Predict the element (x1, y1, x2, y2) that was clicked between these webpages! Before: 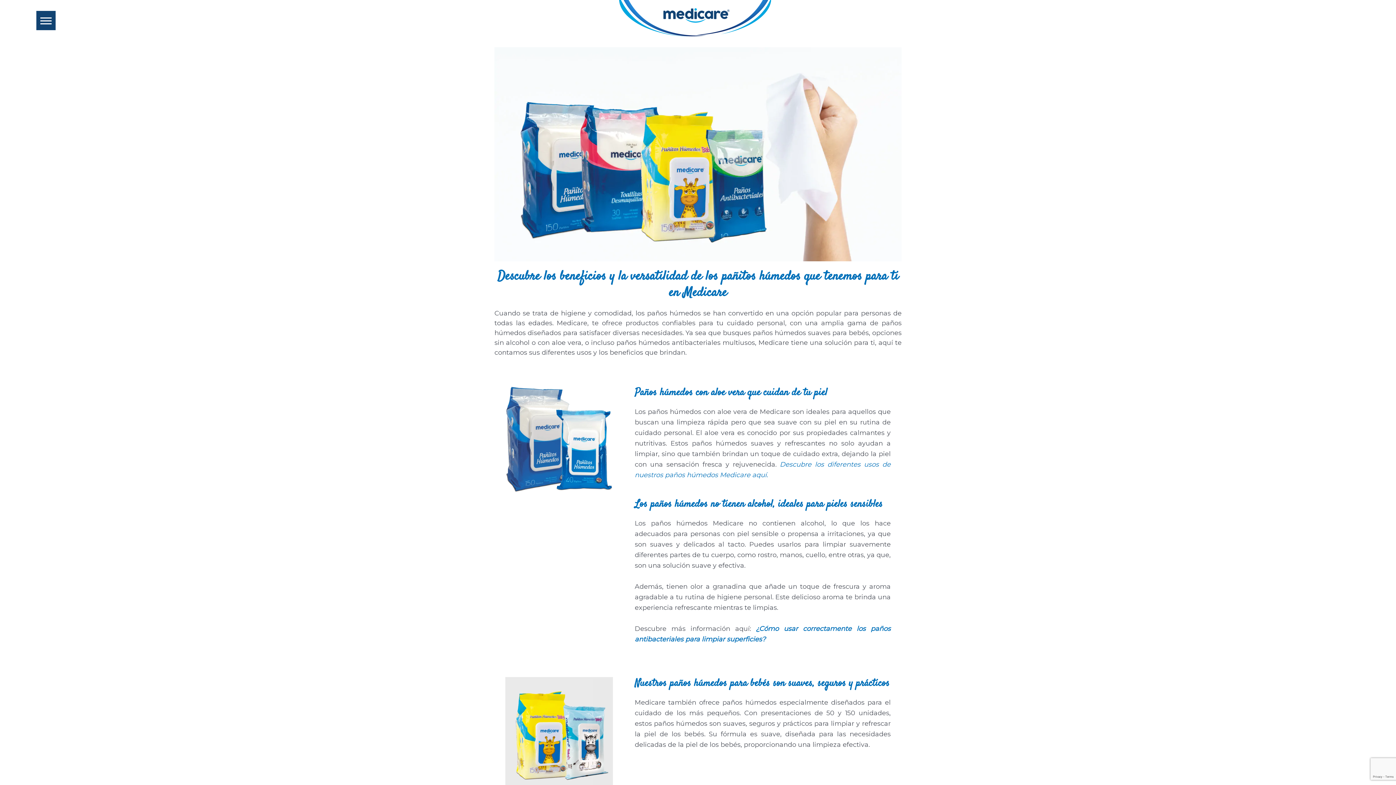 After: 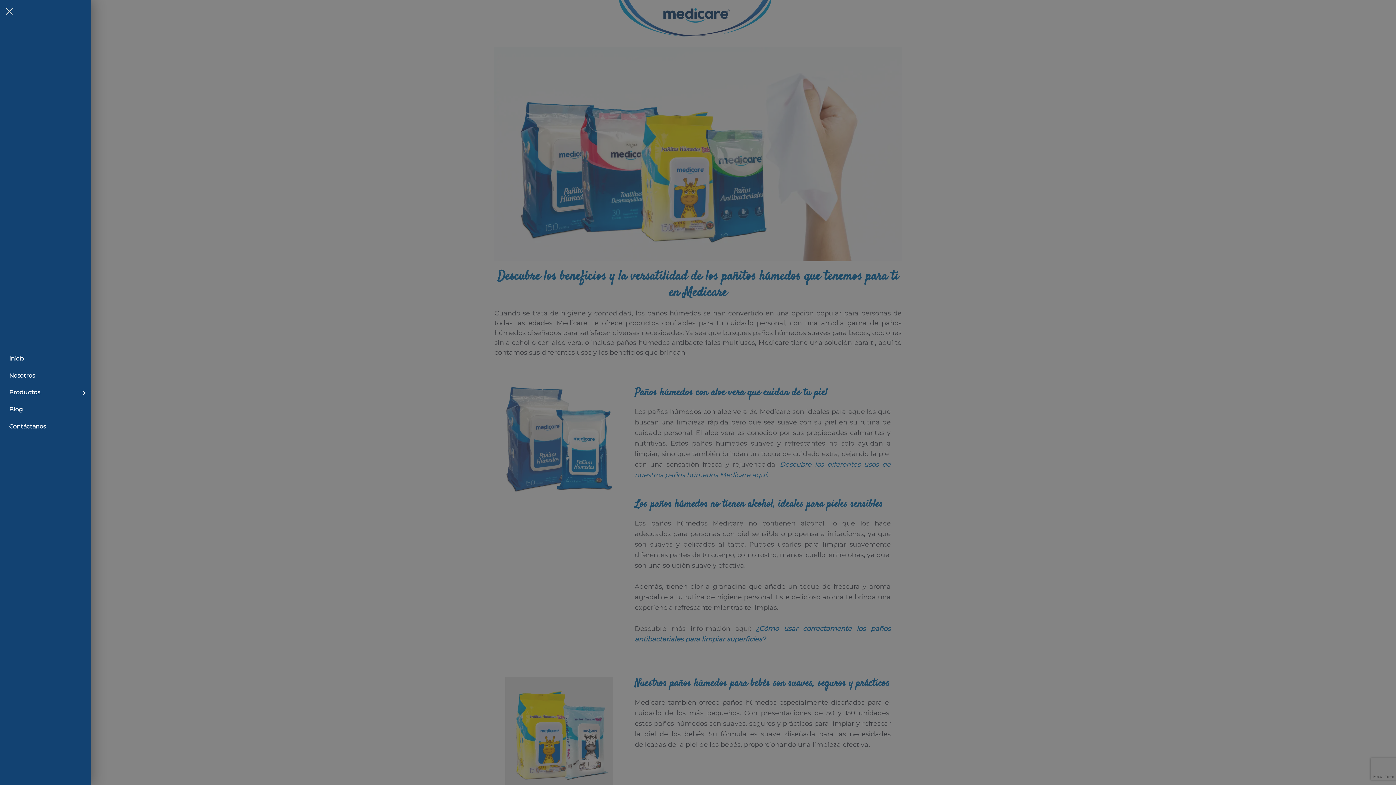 Action: bbox: (36, 10, 55, 30)